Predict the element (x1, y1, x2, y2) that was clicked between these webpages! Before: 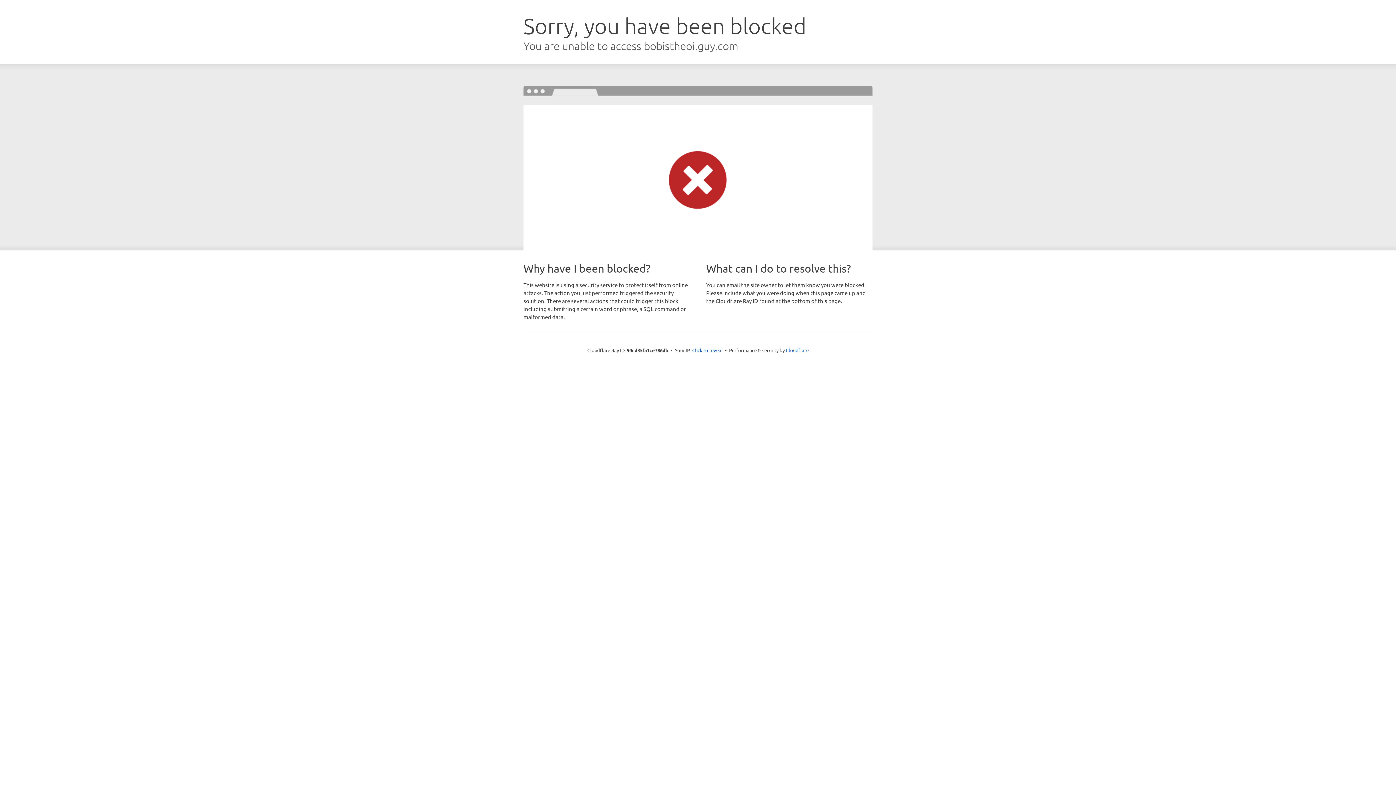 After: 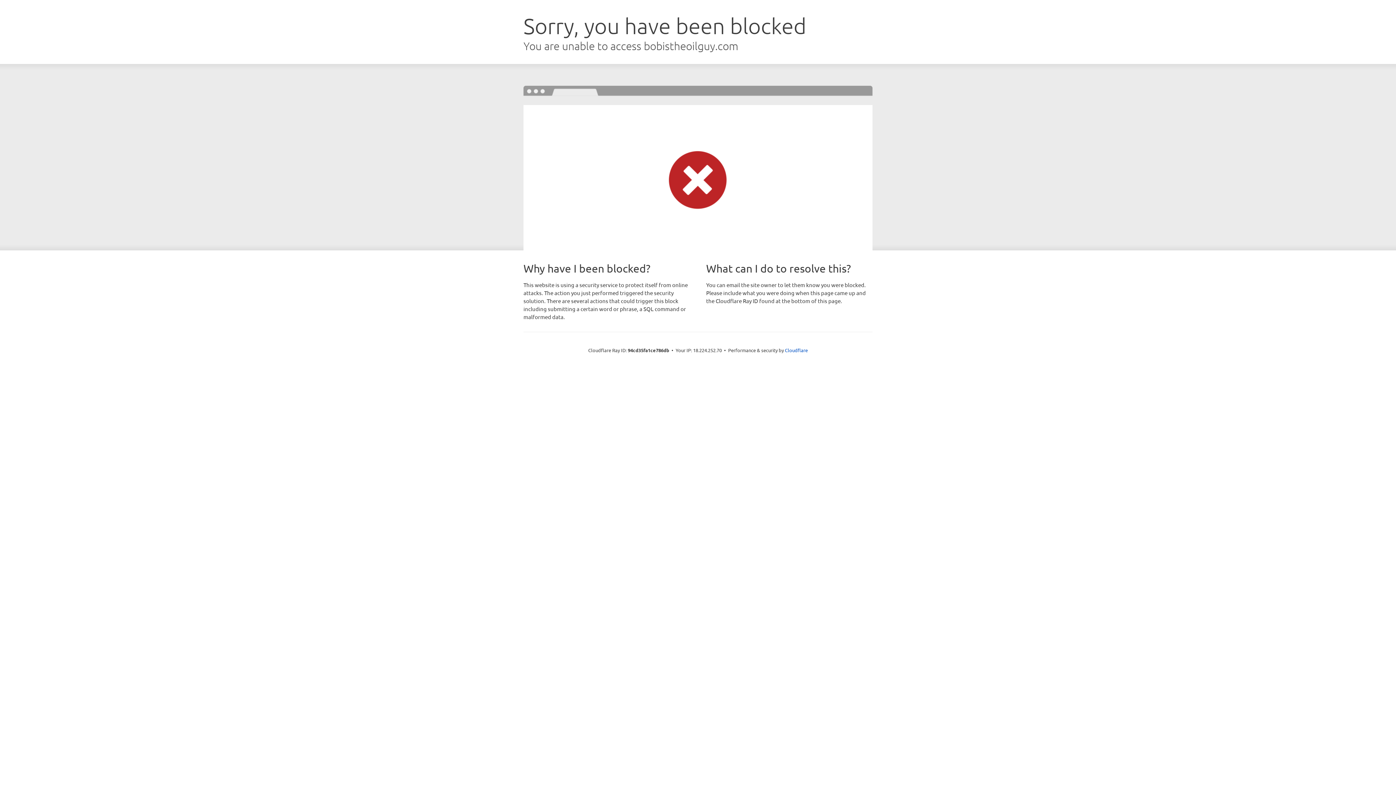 Action: label: Click to reveal bbox: (692, 346, 722, 353)